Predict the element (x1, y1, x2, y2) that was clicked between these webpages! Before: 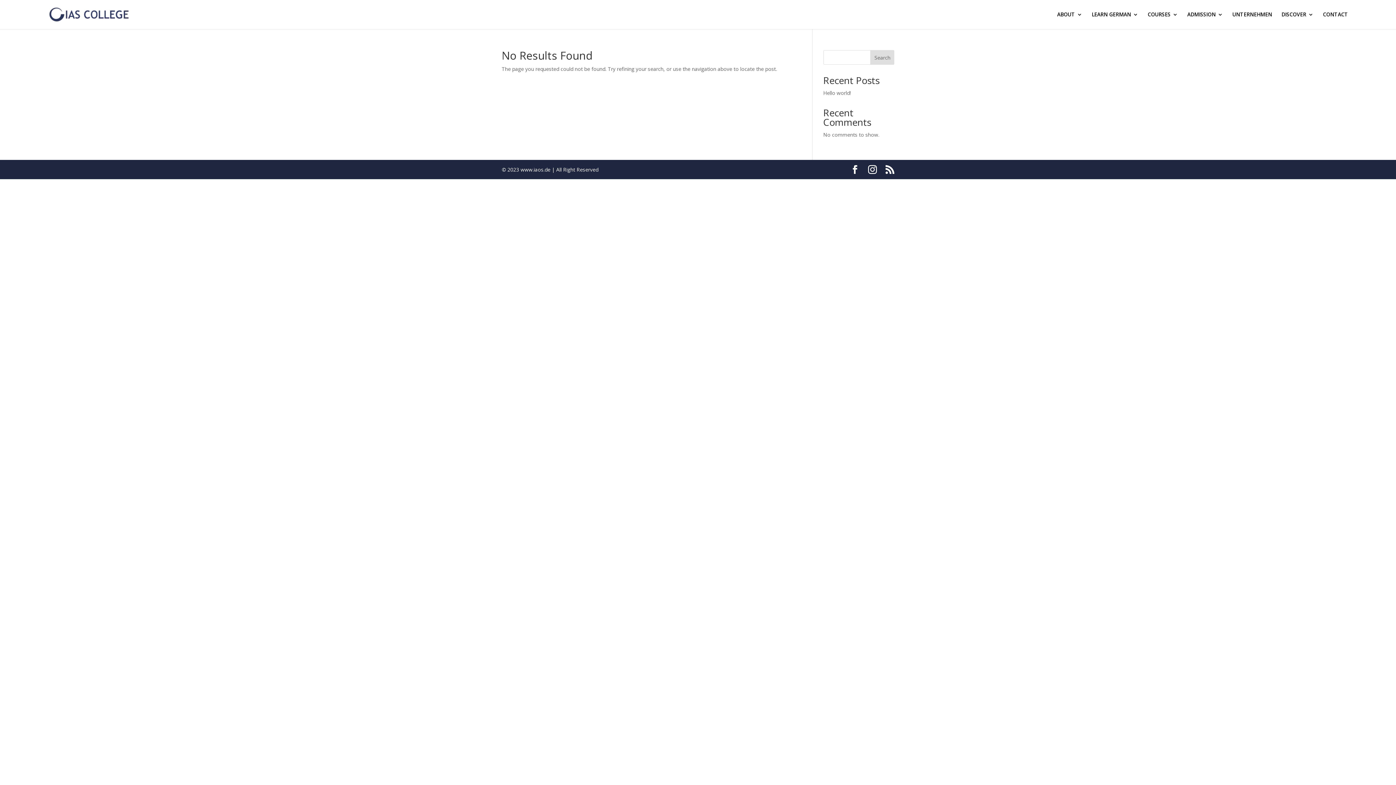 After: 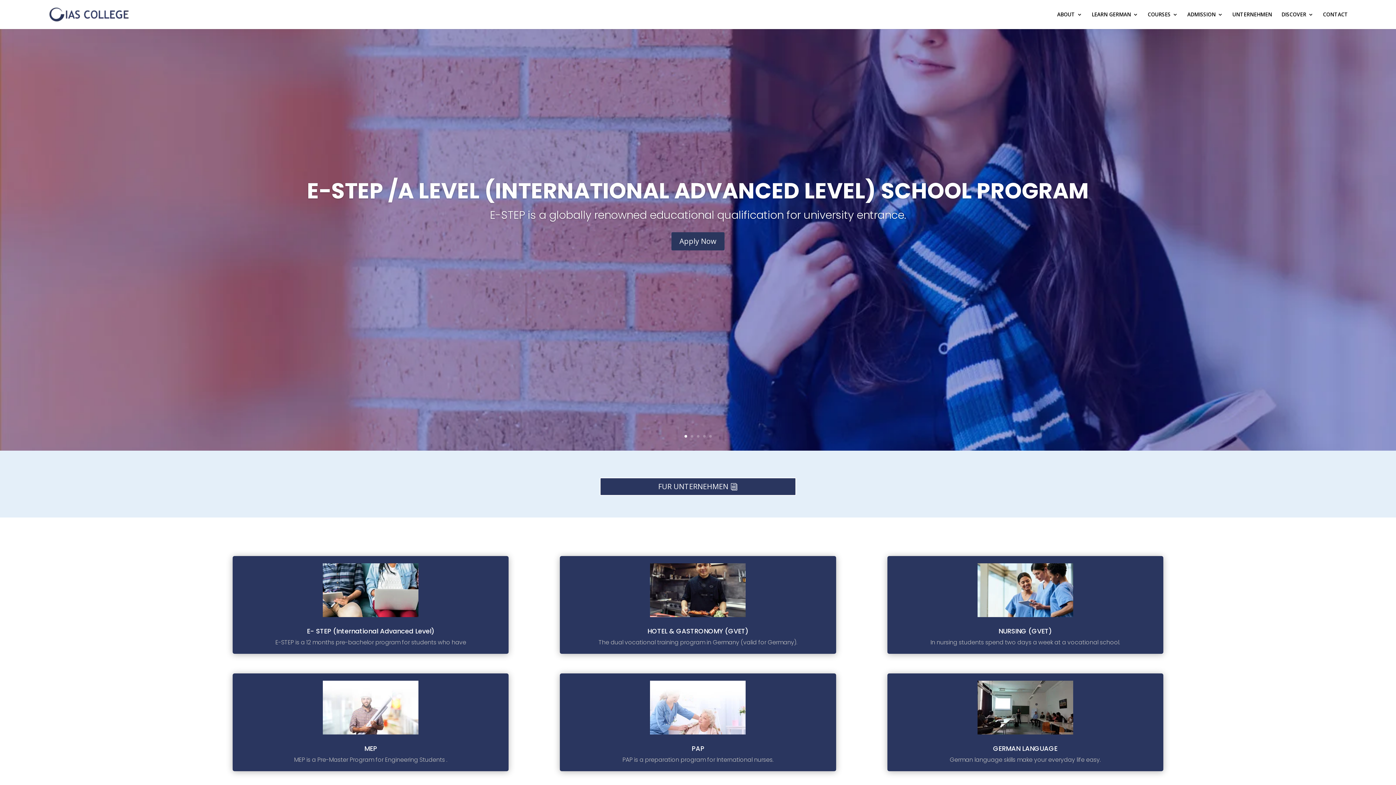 Action: bbox: (48, 10, 132, 17)